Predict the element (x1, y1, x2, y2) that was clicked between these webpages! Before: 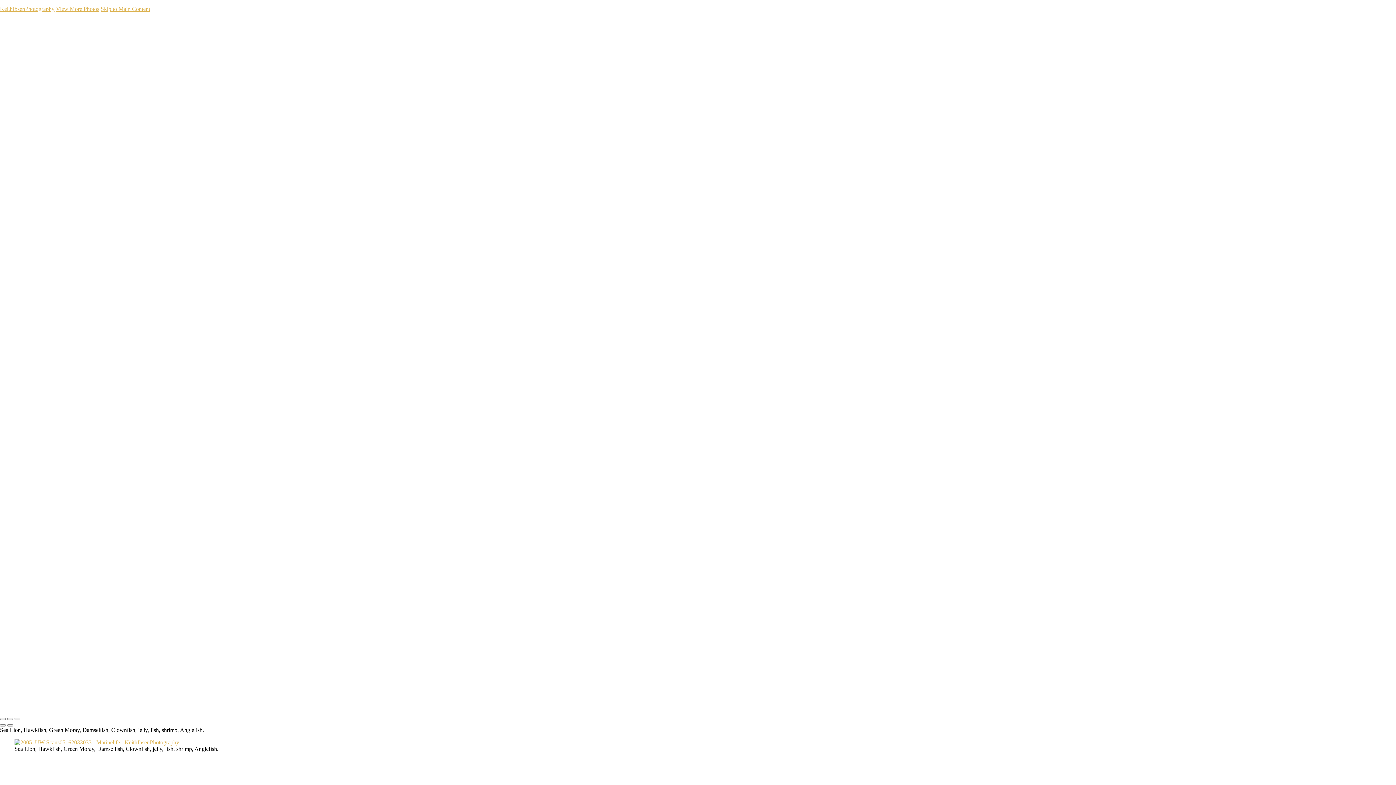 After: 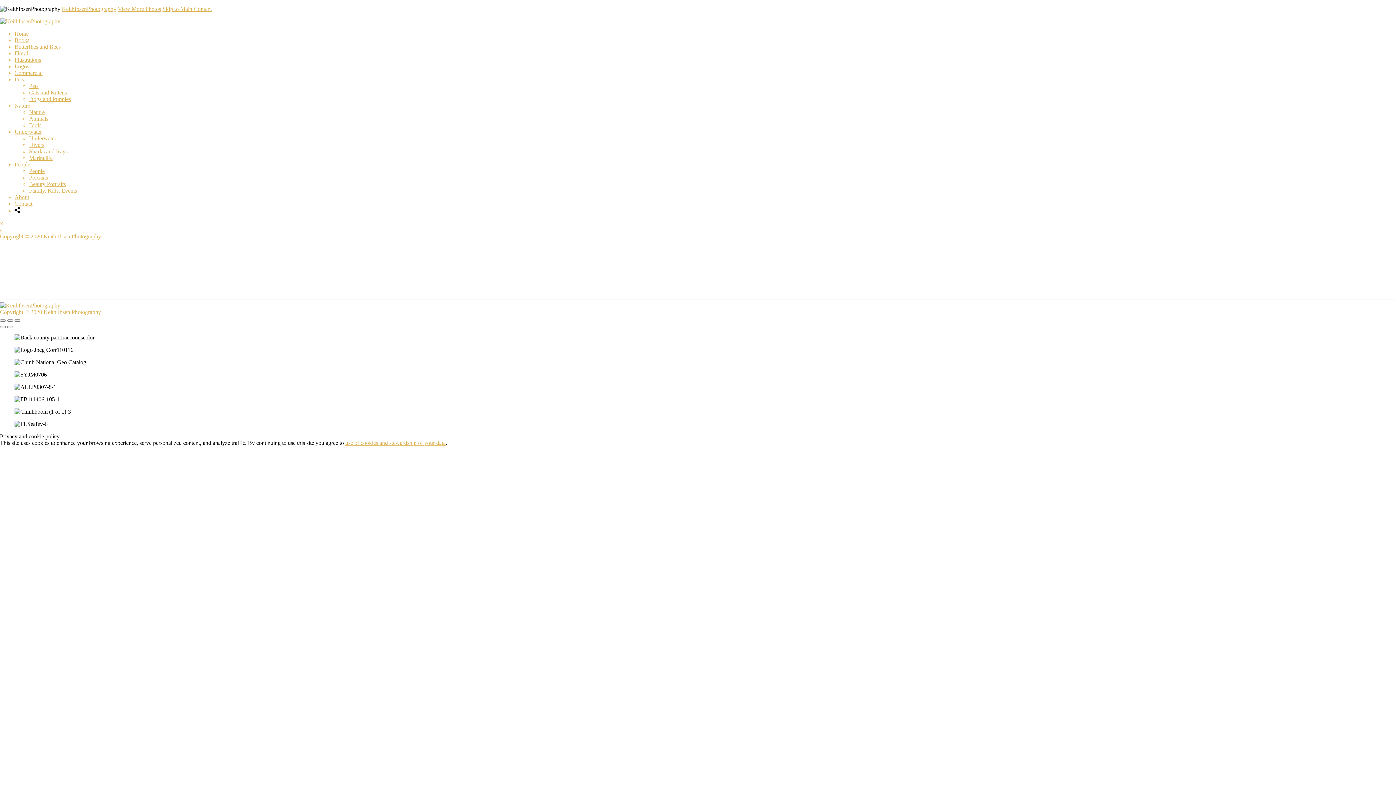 Action: bbox: (100, 5, 150, 12) label: Skip to Main Content